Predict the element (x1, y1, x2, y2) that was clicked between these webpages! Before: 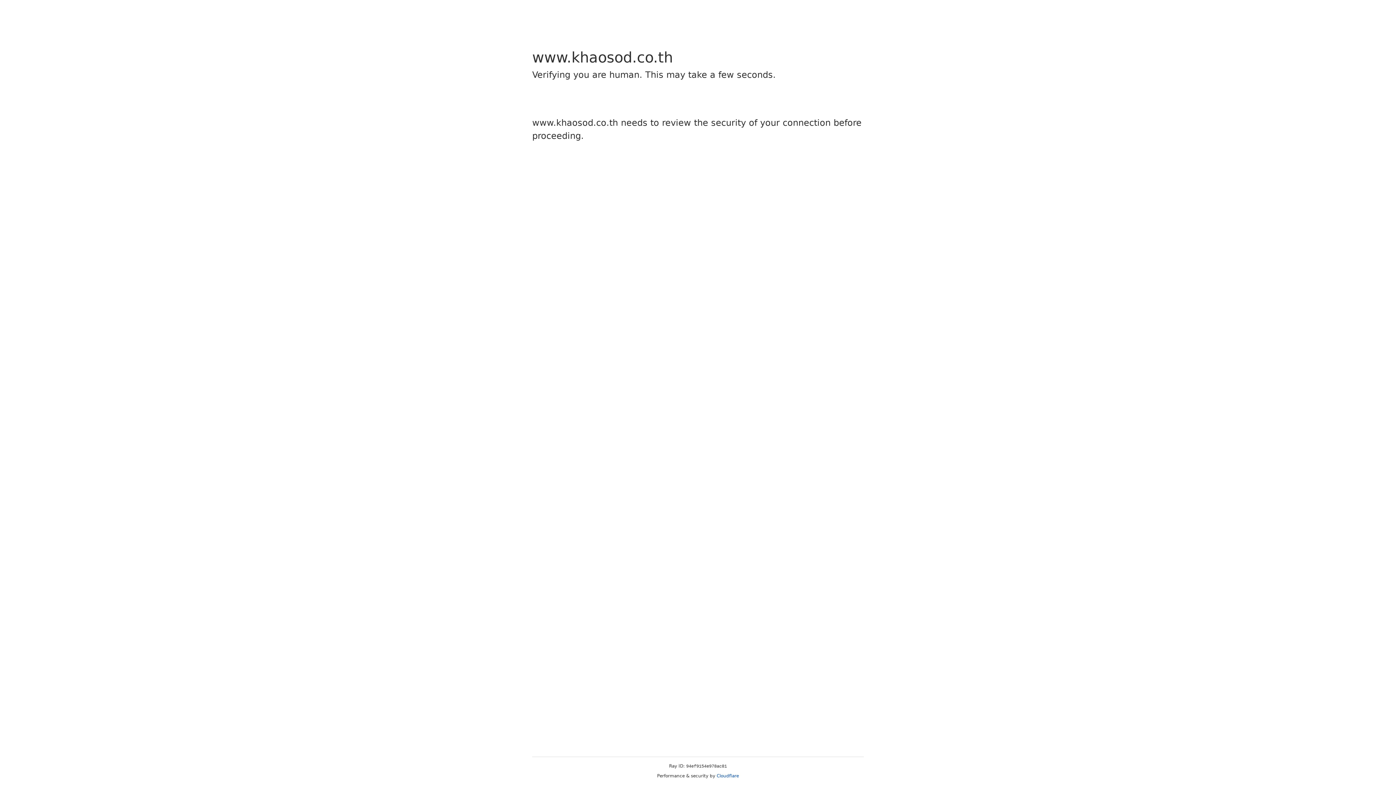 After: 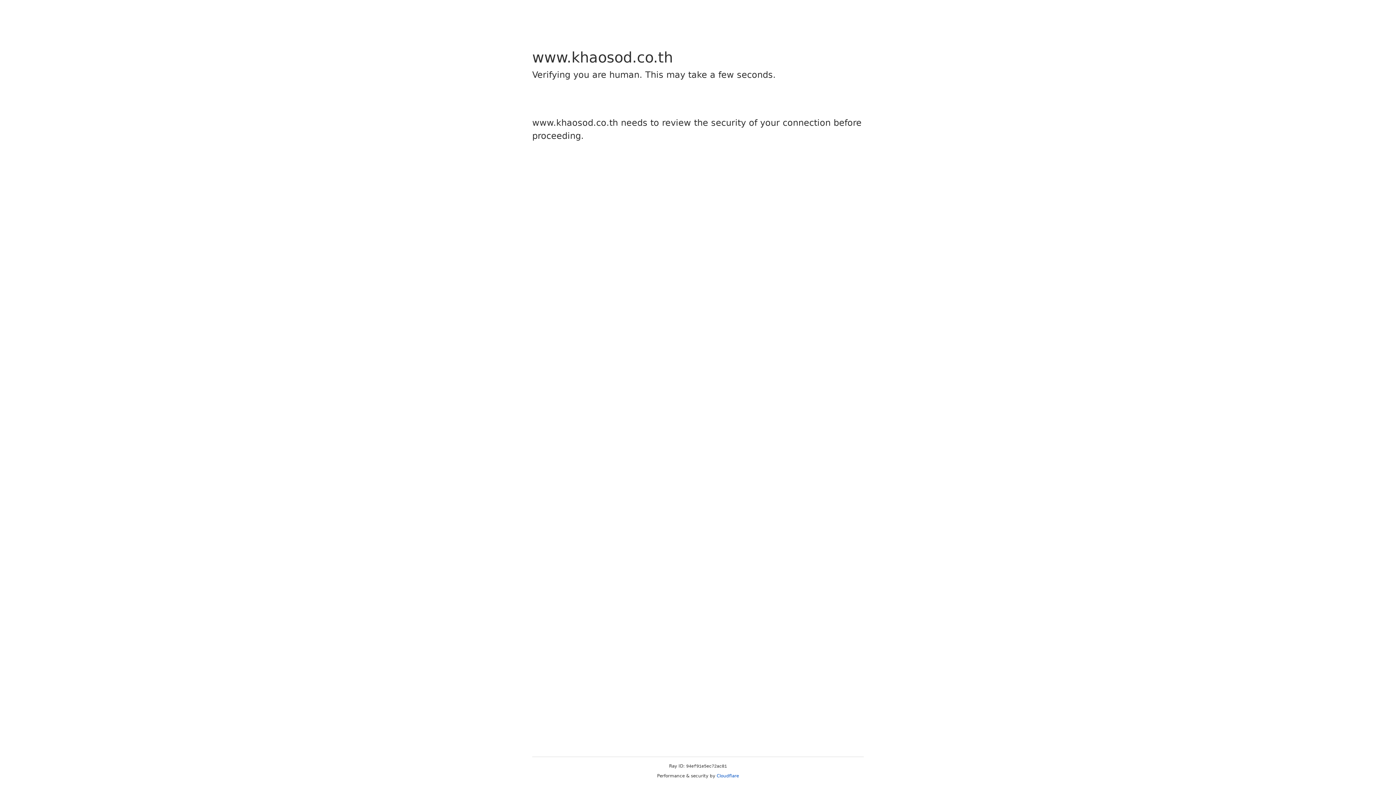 Action: label: Cloudflare bbox: (716, 773, 739, 778)